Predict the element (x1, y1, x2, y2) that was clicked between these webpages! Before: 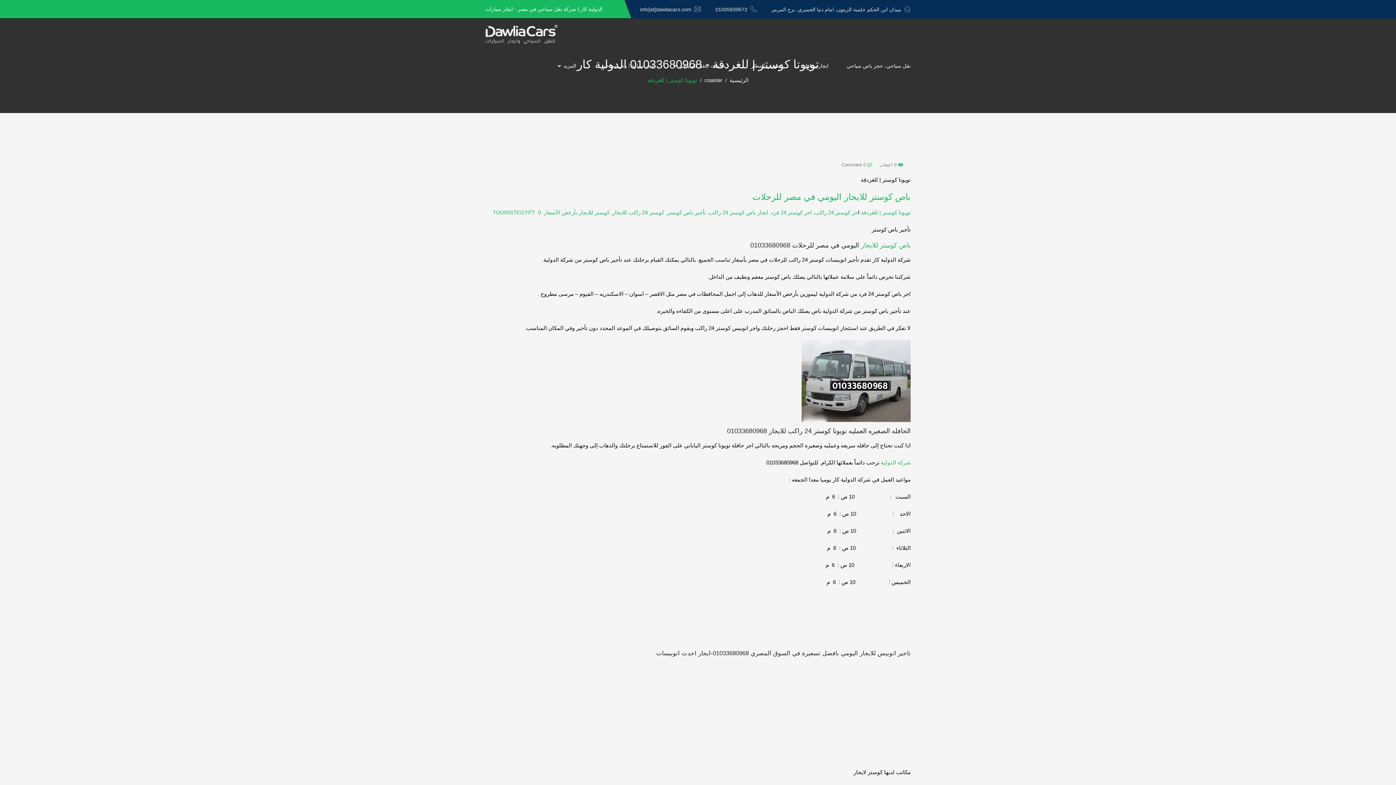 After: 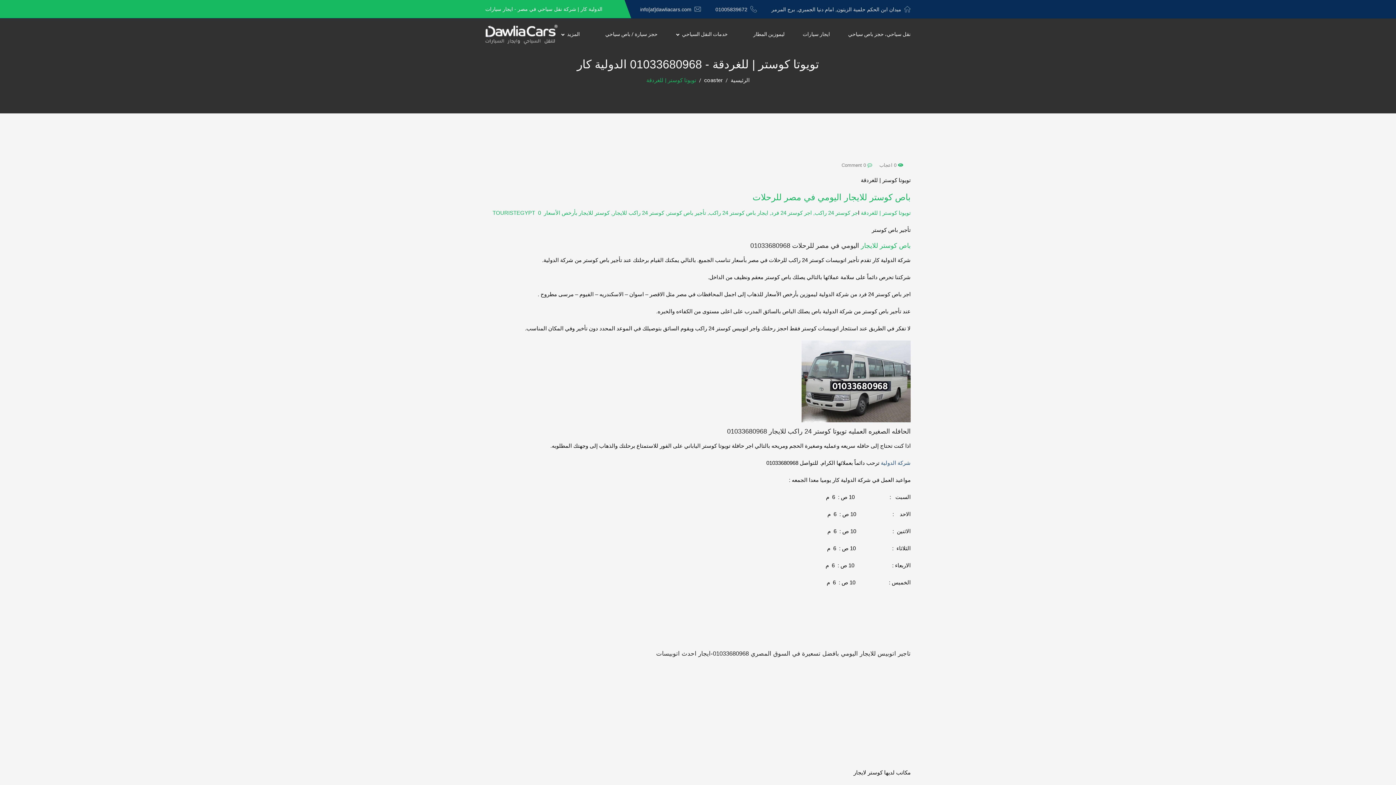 Action: bbox: (879, 459, 910, 465) label: شركة الدولية 